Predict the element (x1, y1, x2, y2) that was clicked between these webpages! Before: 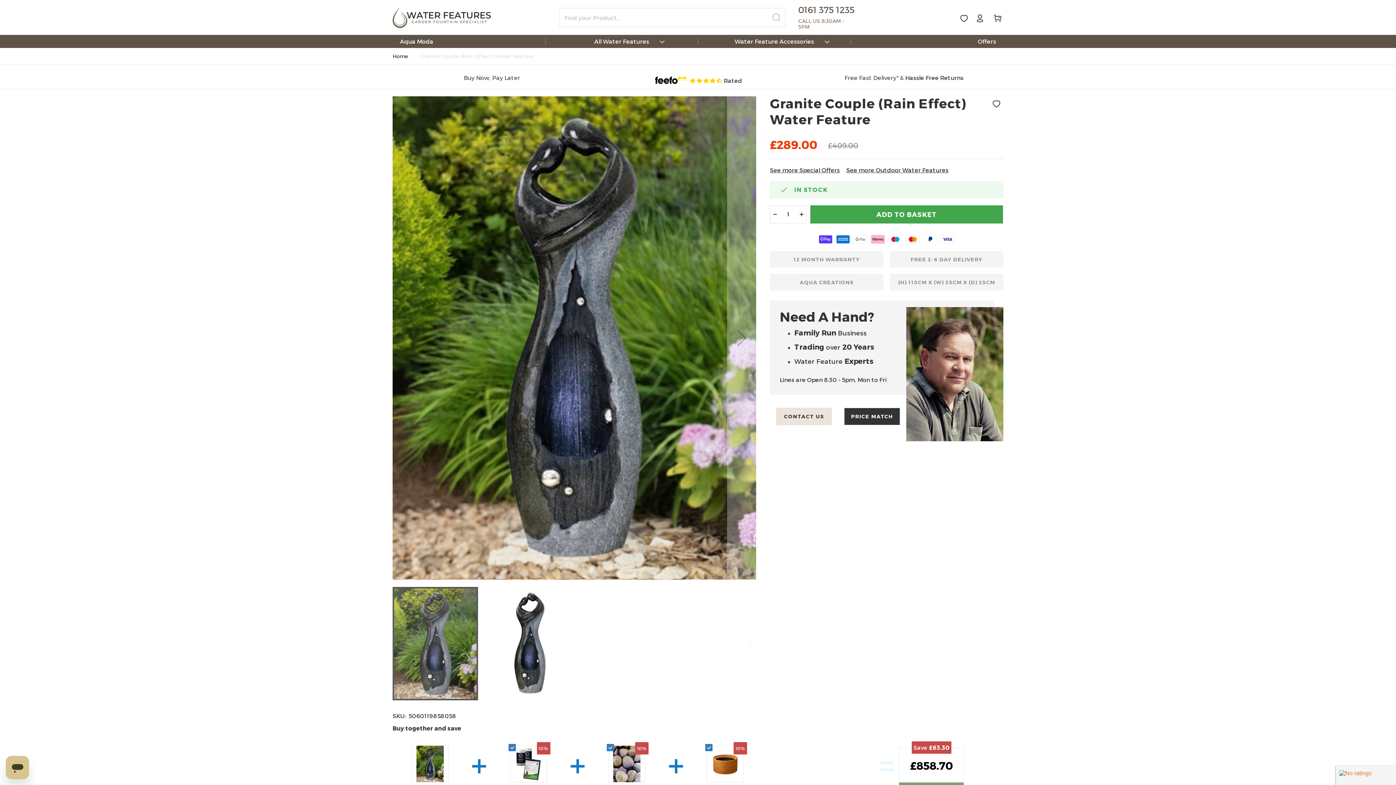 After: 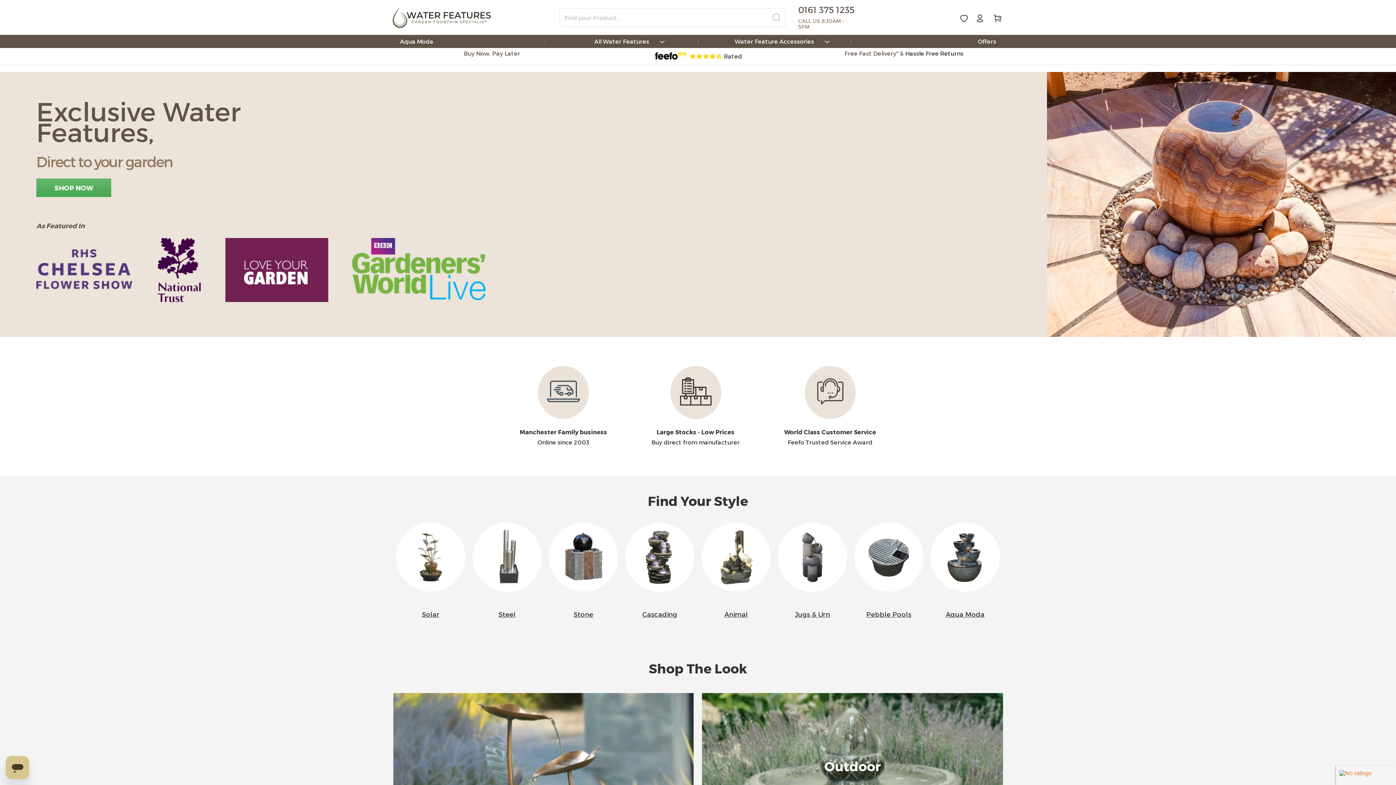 Action: label: store logo bbox: (392, 6, 490, 28)